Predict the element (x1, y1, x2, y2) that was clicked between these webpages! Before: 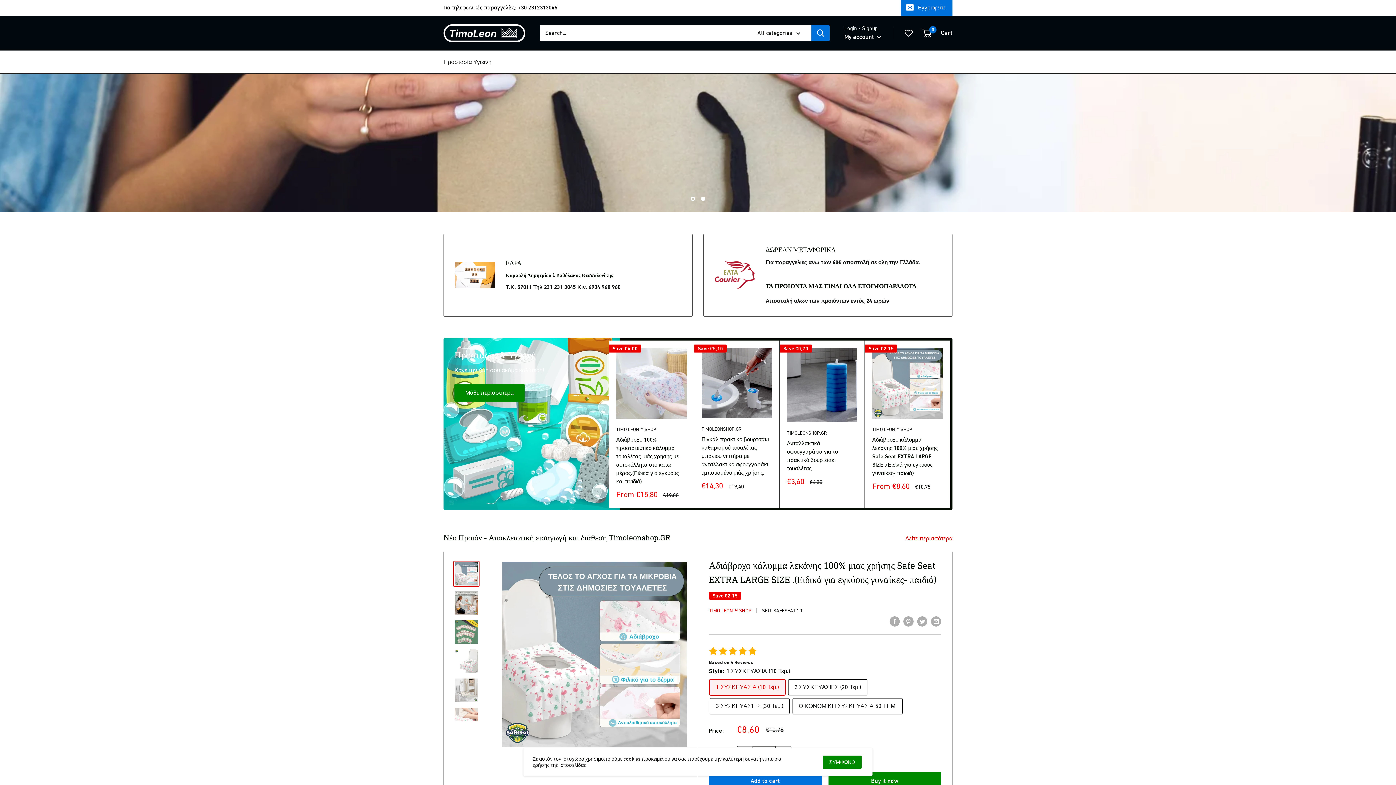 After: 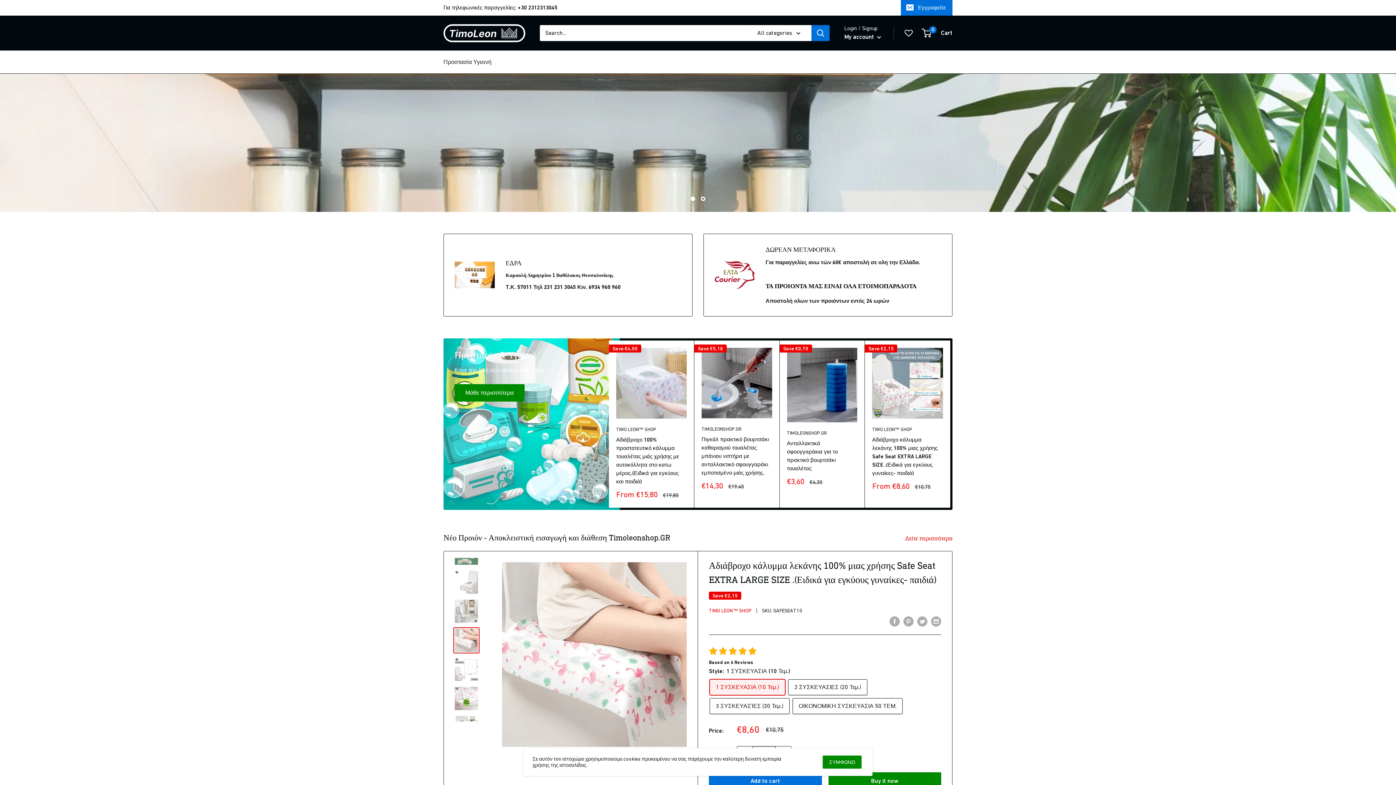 Action: bbox: (453, 706, 479, 732)